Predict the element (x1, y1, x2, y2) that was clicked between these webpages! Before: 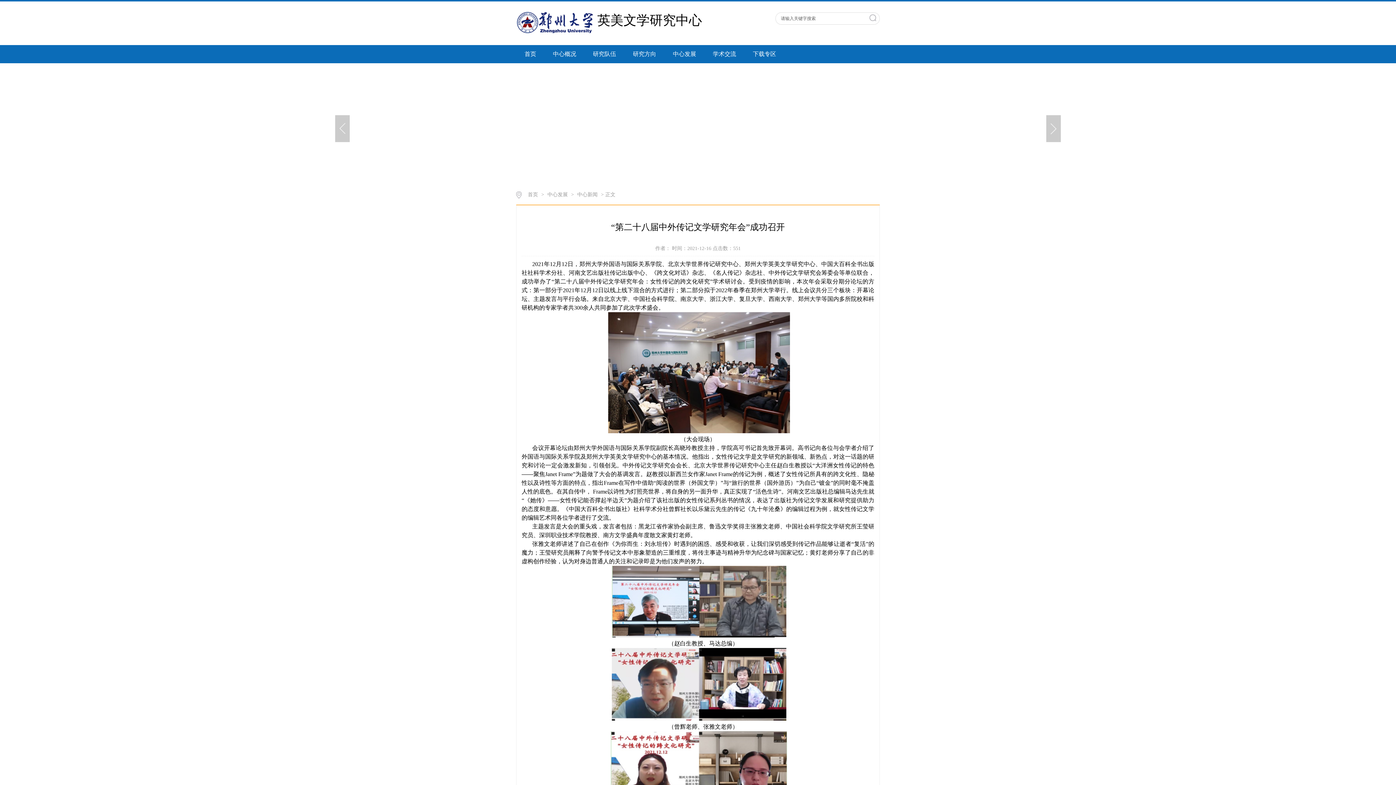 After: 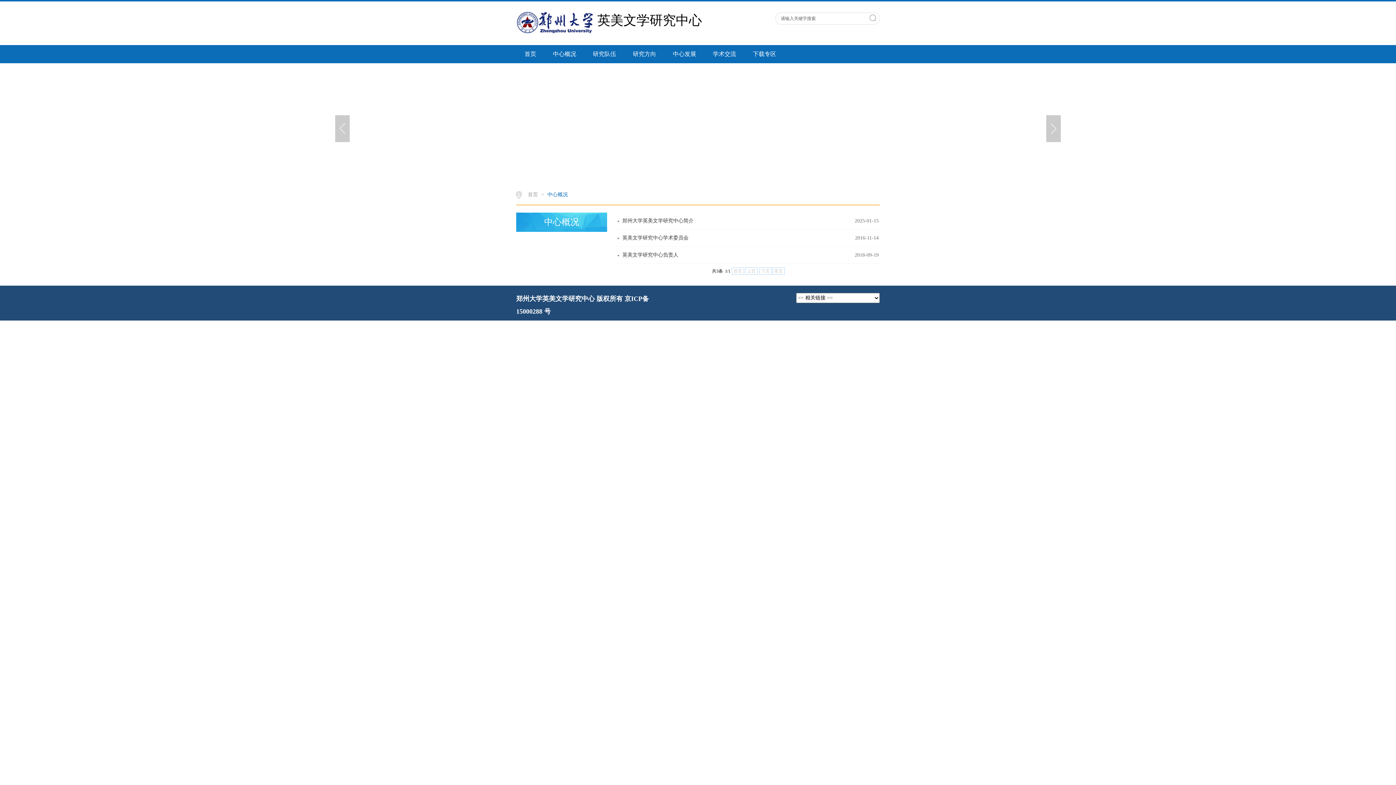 Action: label: 中心概况 bbox: (544, 45, 584, 63)